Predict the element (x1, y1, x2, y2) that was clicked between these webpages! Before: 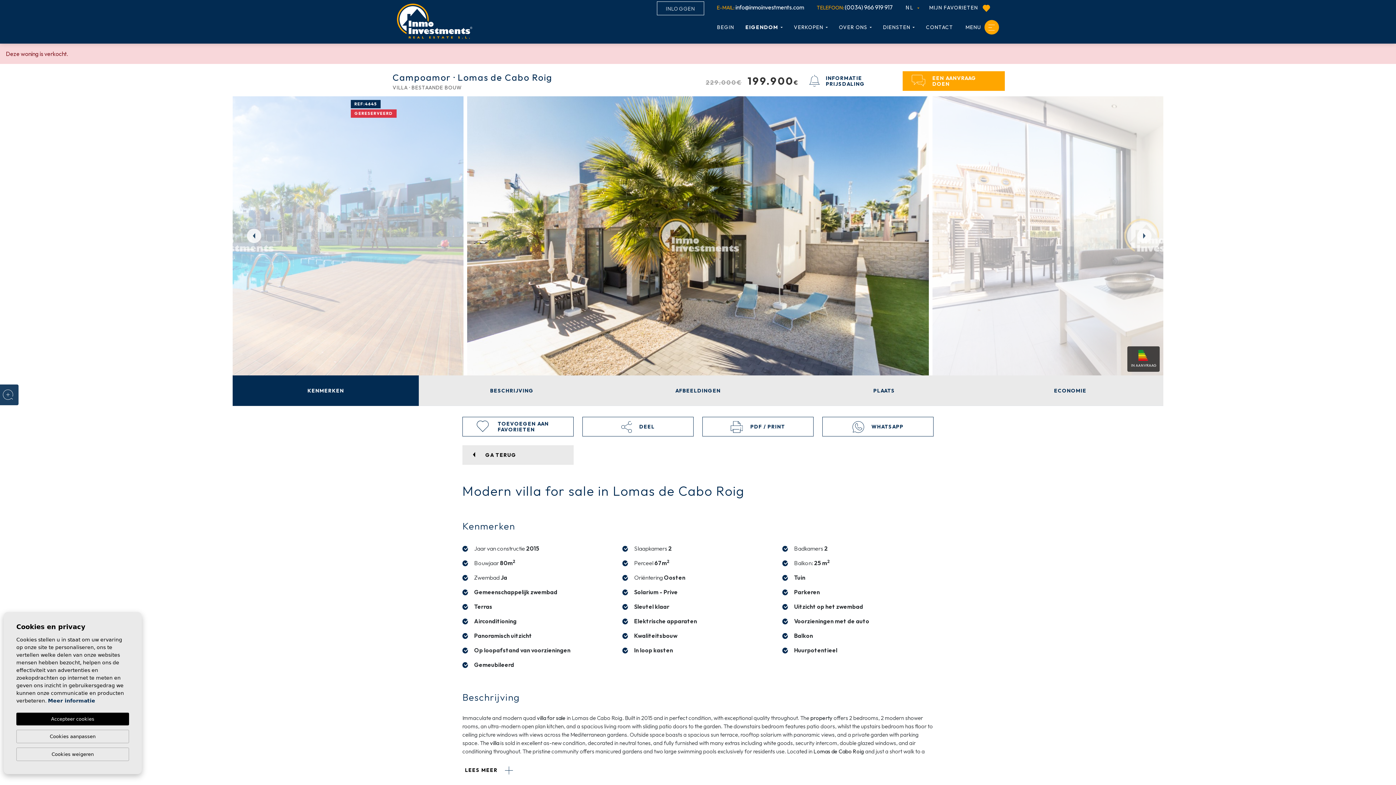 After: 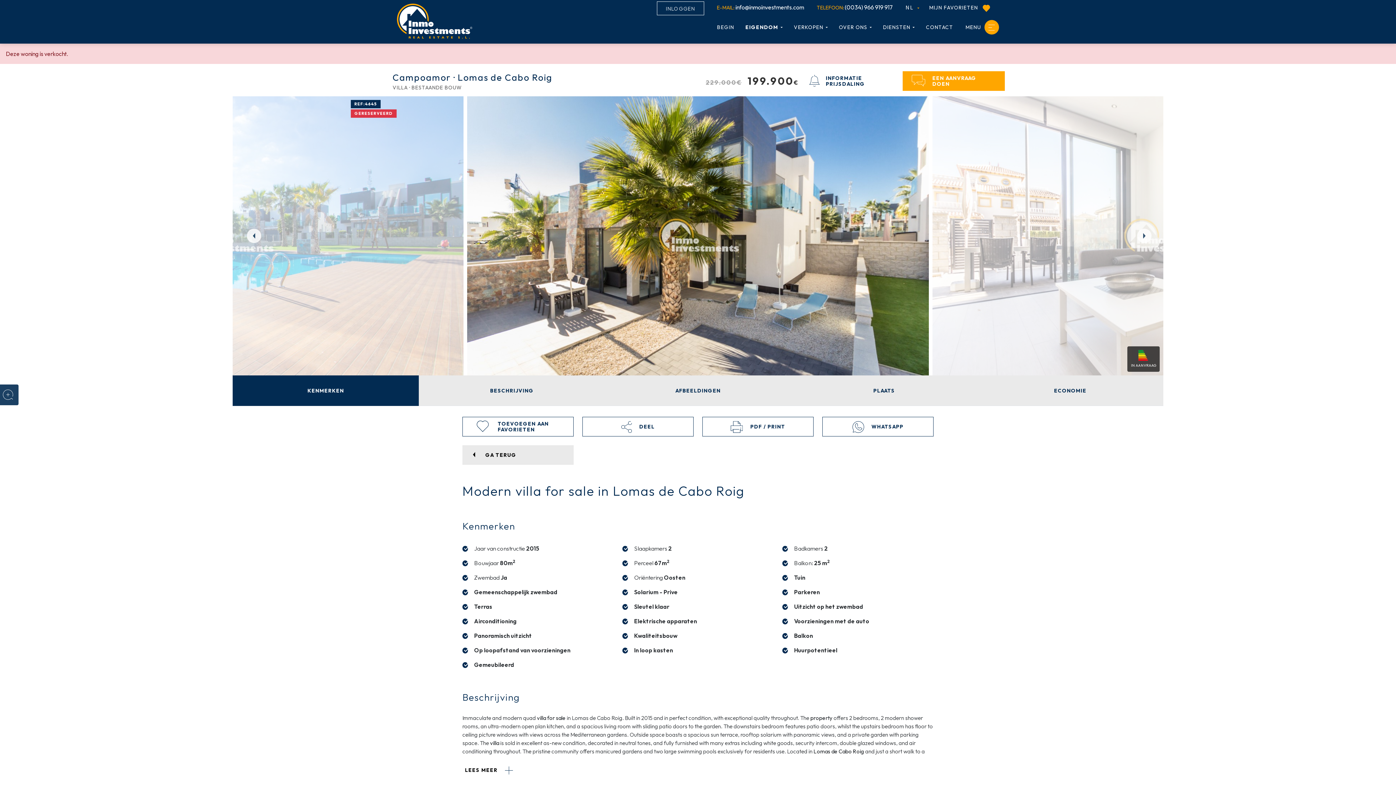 Action: label: Accepteer cookies bbox: (16, 713, 129, 725)